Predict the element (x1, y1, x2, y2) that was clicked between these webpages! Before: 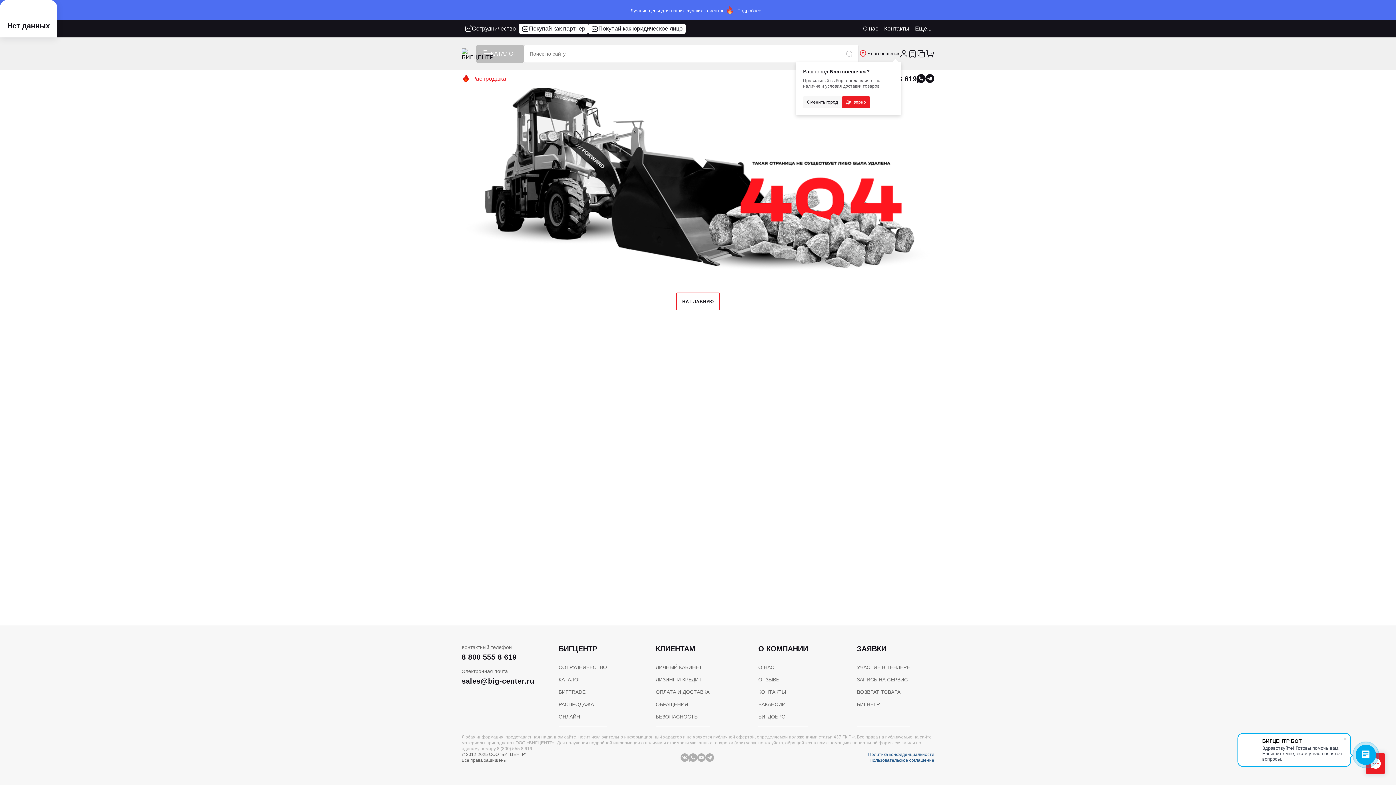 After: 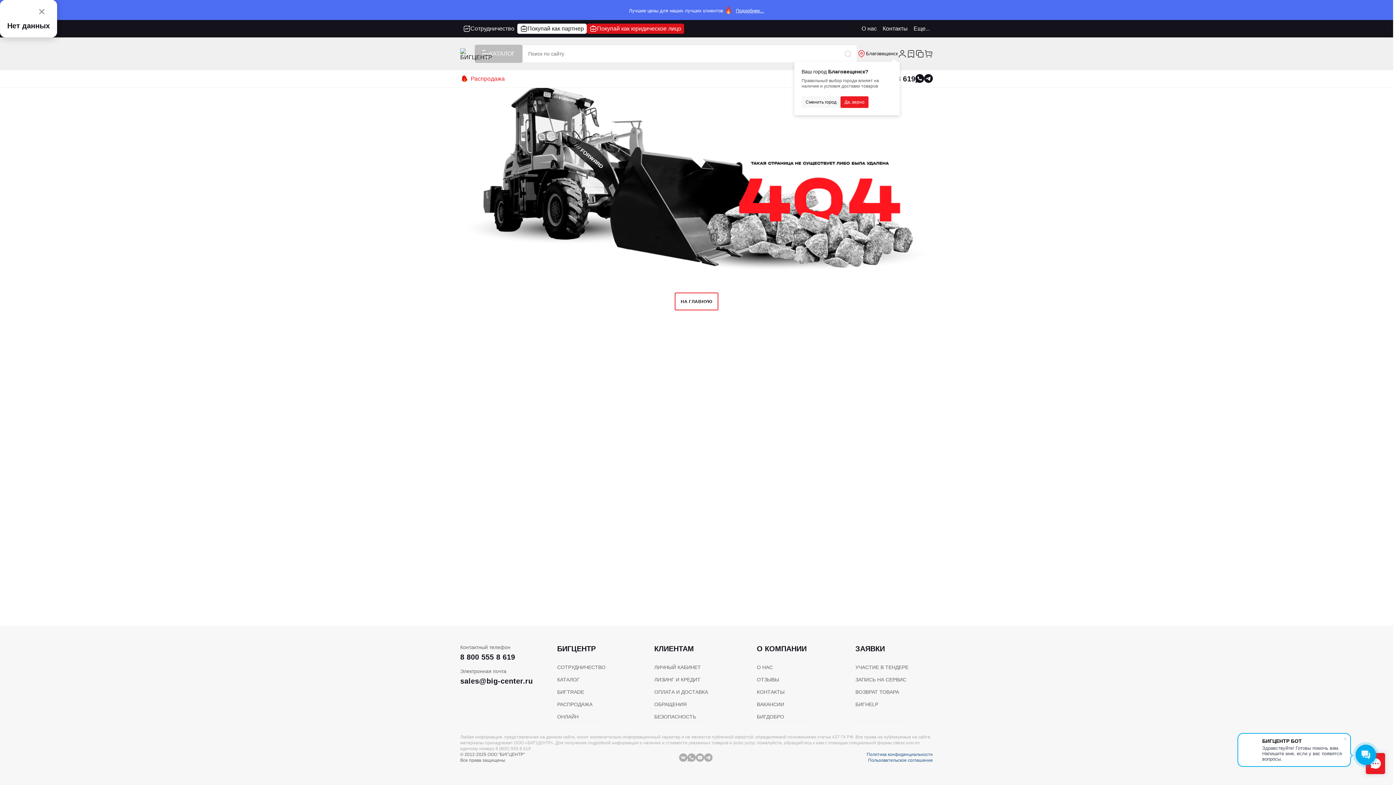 Action: bbox: (588, 23, 685, 33) label: Покупай как юридическое лицо